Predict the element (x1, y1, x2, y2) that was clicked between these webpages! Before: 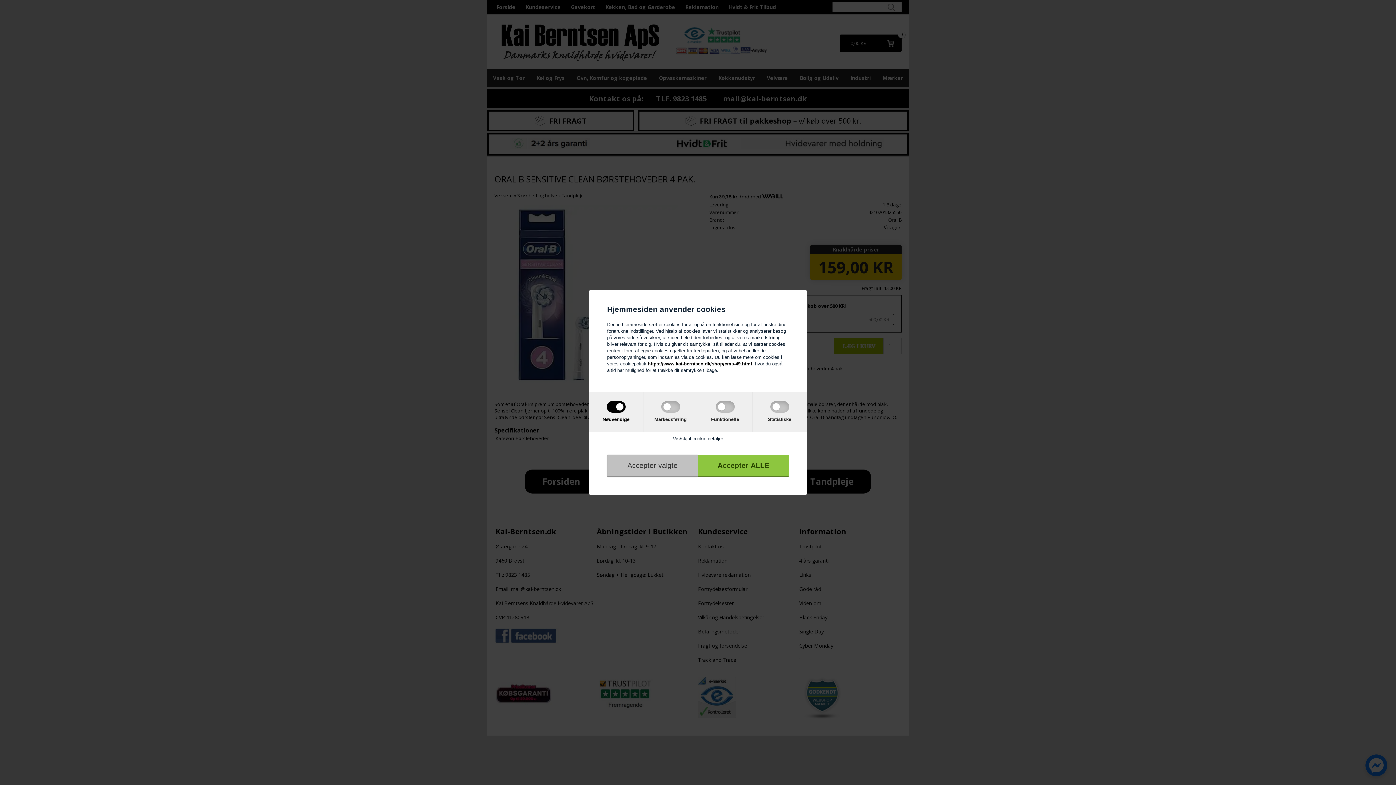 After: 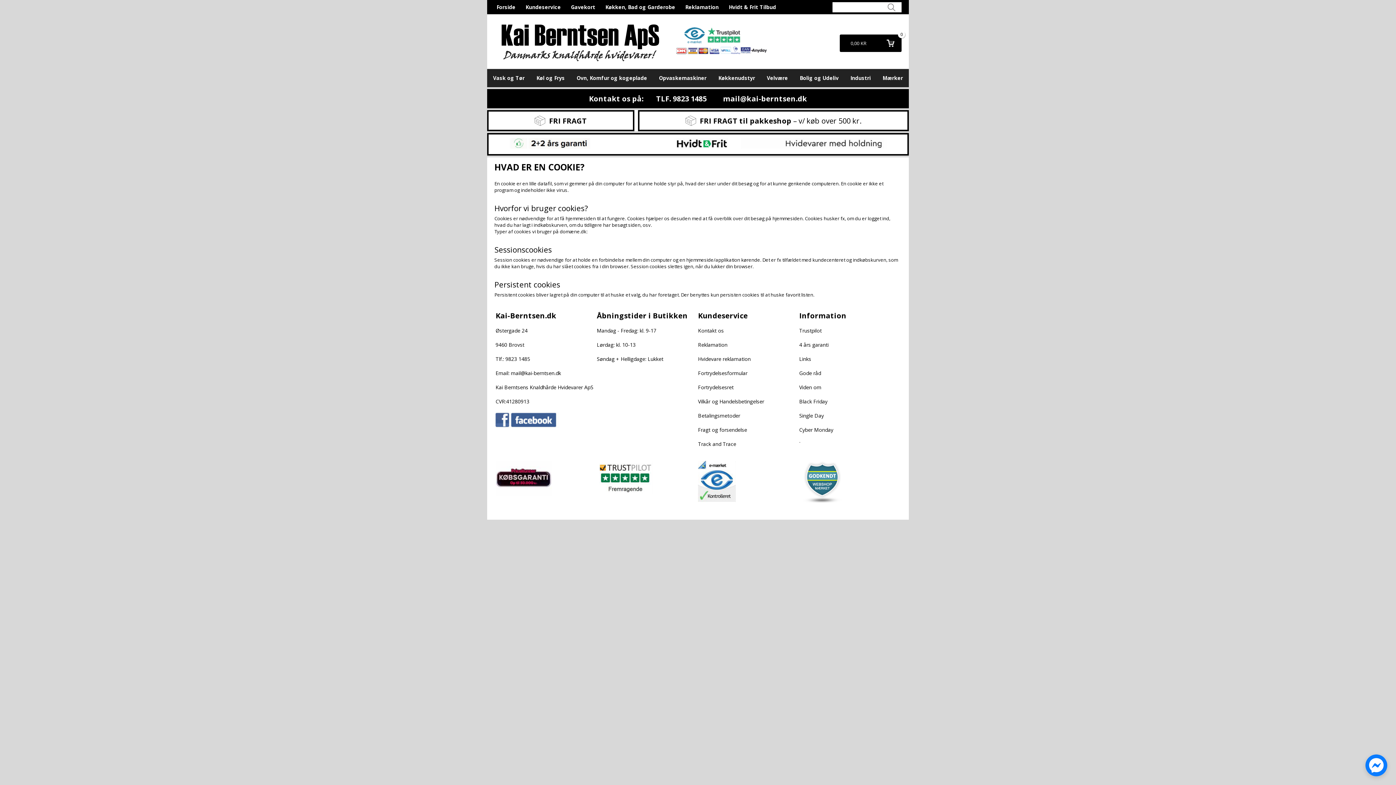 Action: bbox: (648, 361, 752, 366) label: https://www.kai-berntsen.dk/shop/cms-49.html